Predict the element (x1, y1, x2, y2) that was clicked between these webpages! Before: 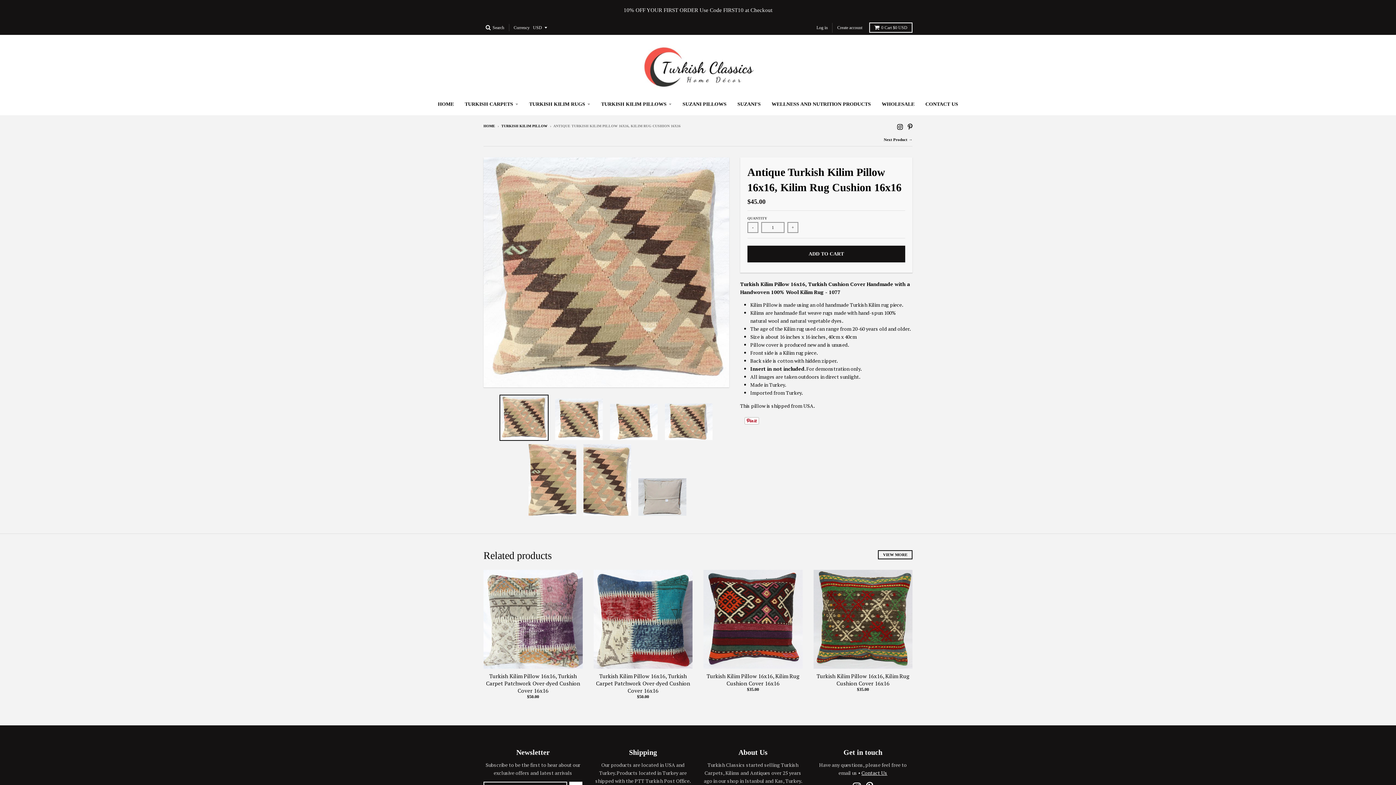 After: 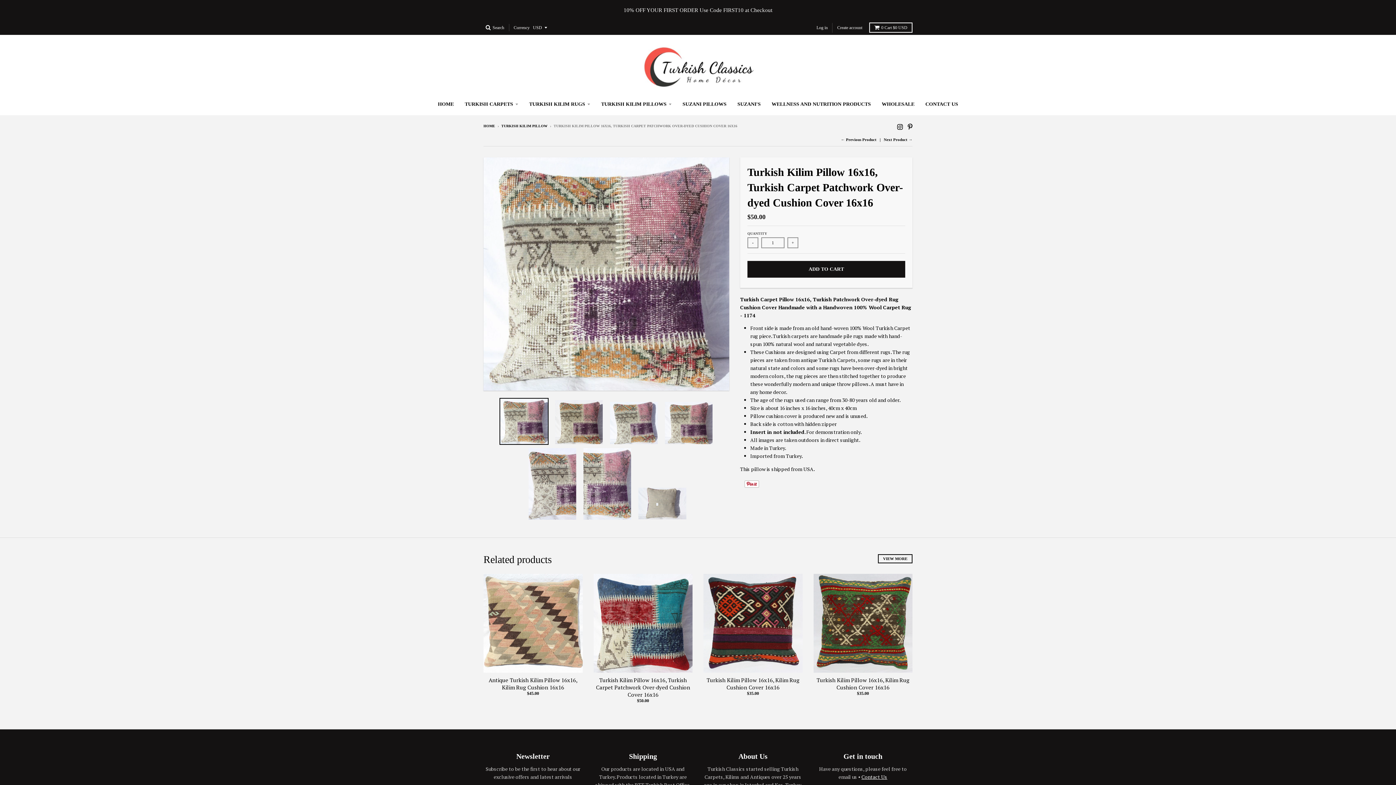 Action: label: Turkish Kilim Pillow 16x16, Turkish Carpet Patchwork Over-dyed Cushion Cover 16x16 bbox: (486, 672, 580, 694)